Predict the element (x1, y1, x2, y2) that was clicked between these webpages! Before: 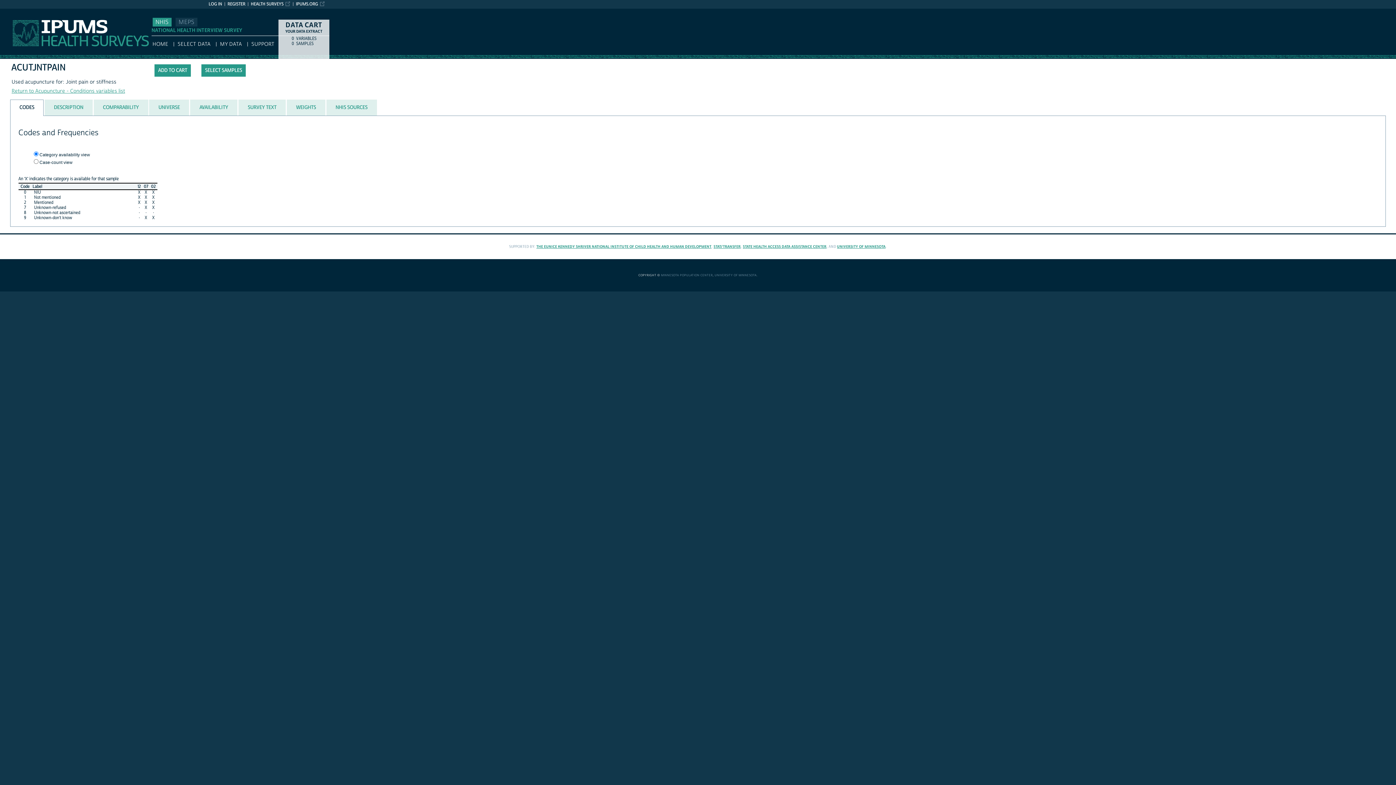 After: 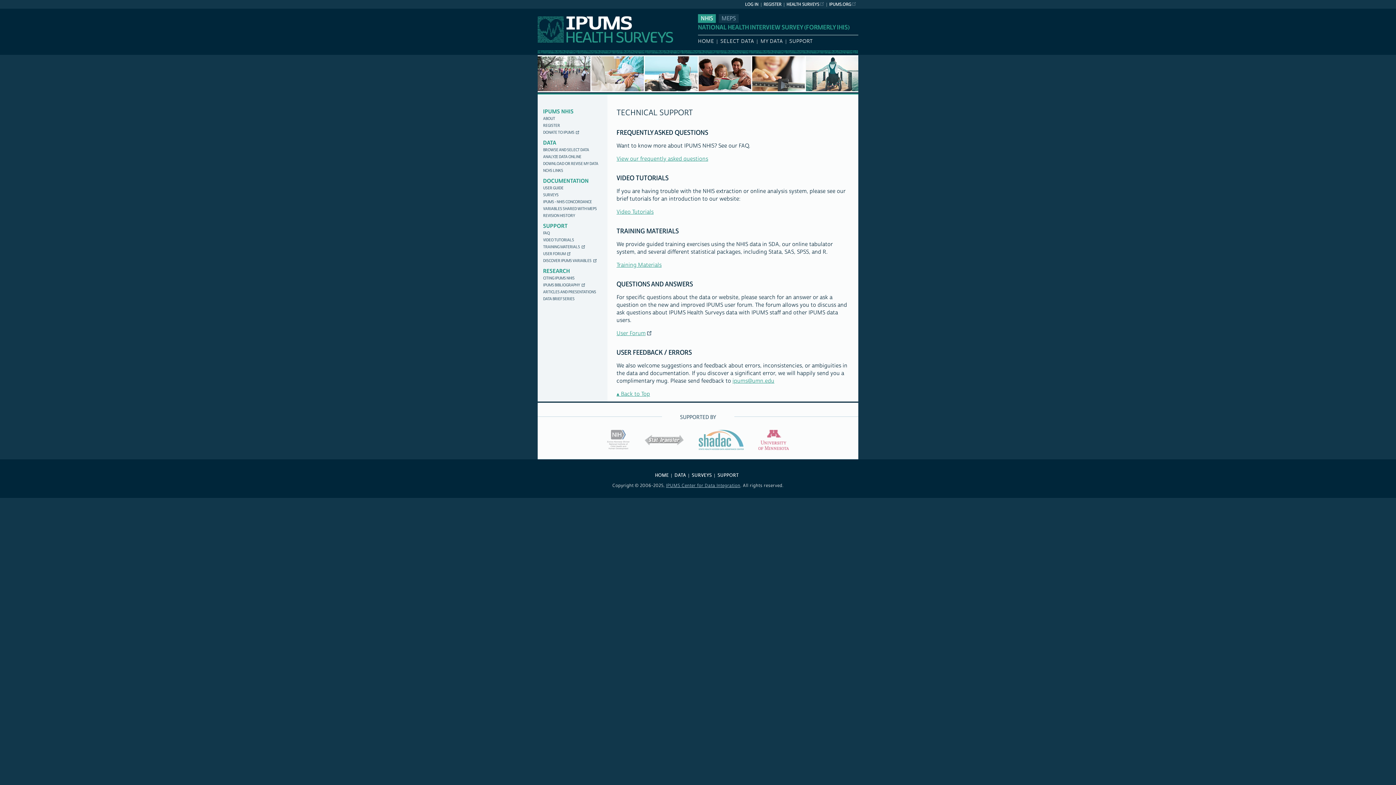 Action: bbox: (251, 41, 274, 47) label: SUPPORT